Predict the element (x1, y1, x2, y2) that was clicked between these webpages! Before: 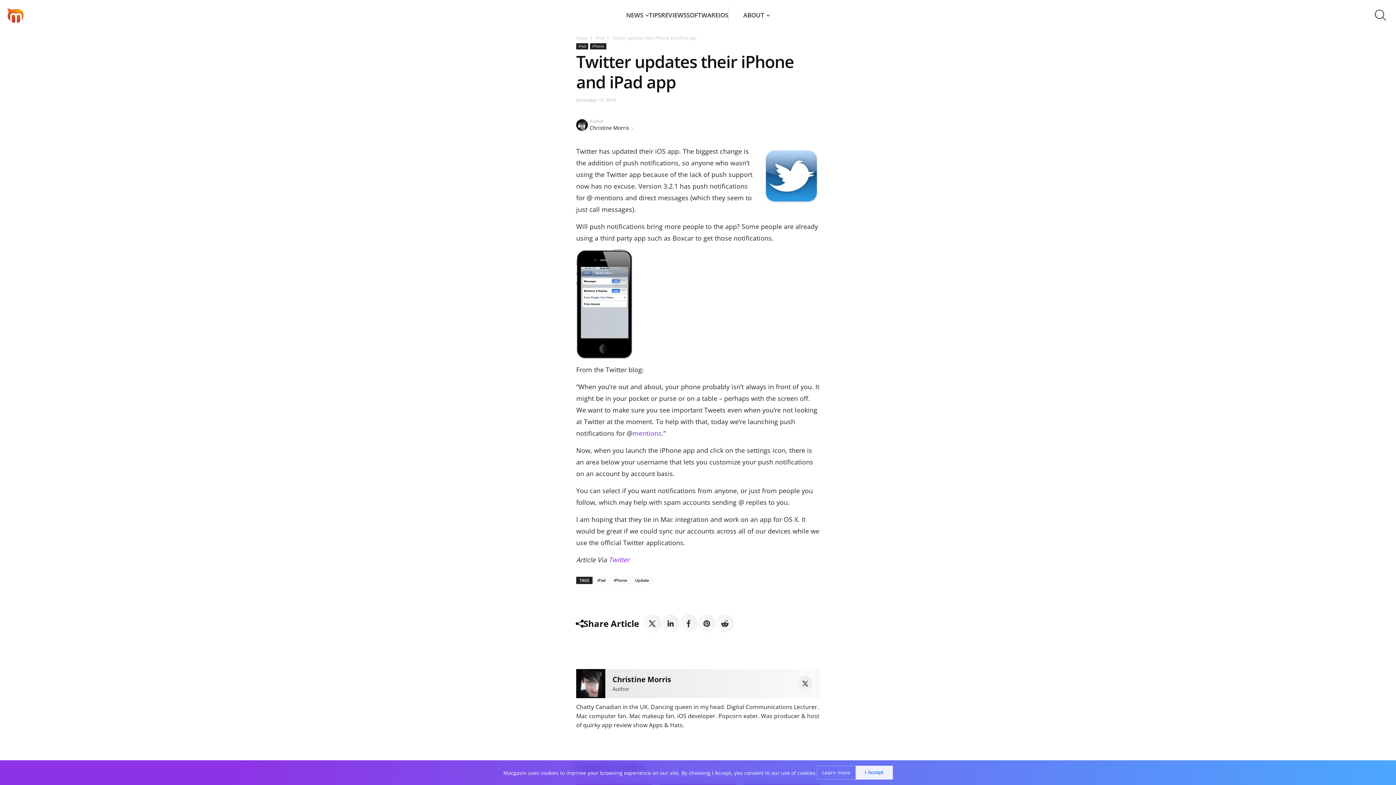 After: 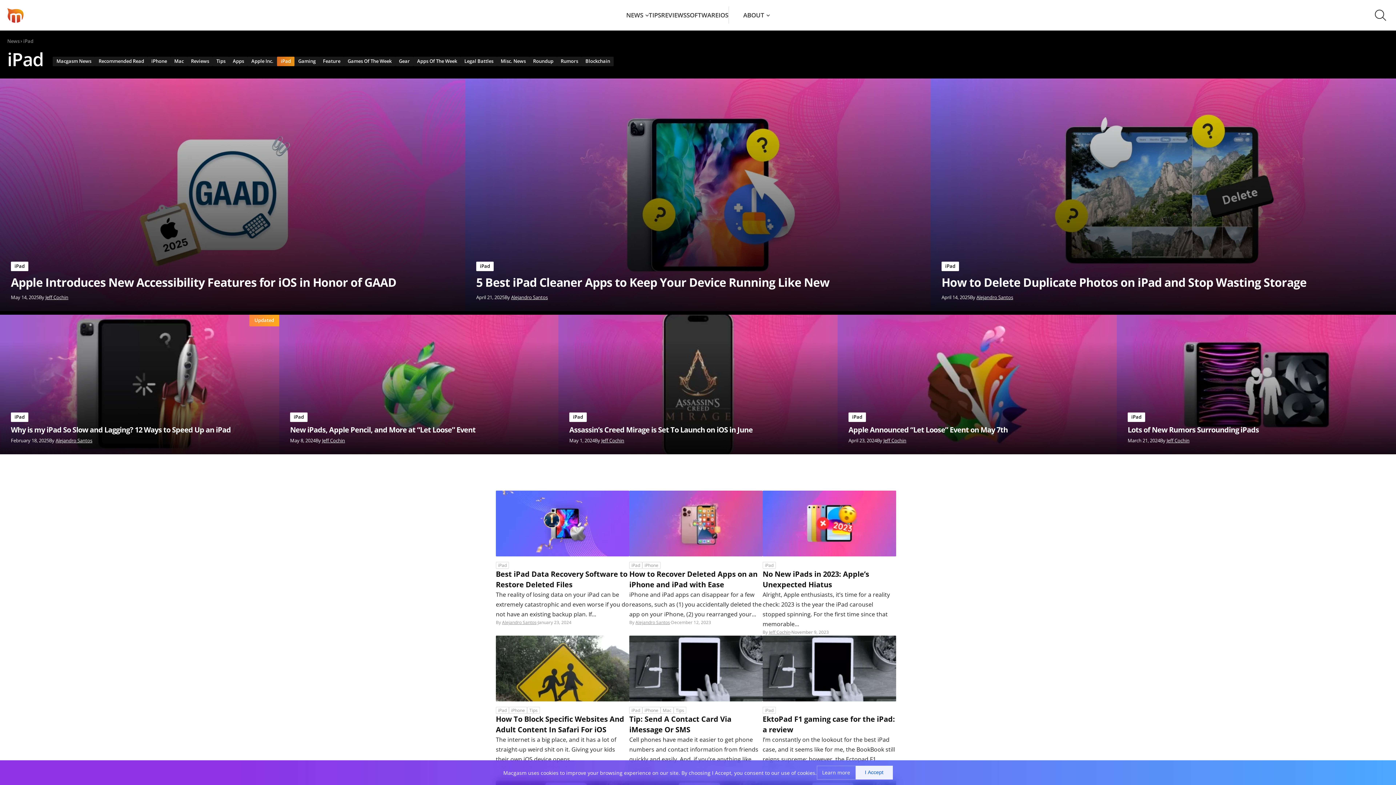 Action: bbox: (595, 34, 604, 41) label: iPad